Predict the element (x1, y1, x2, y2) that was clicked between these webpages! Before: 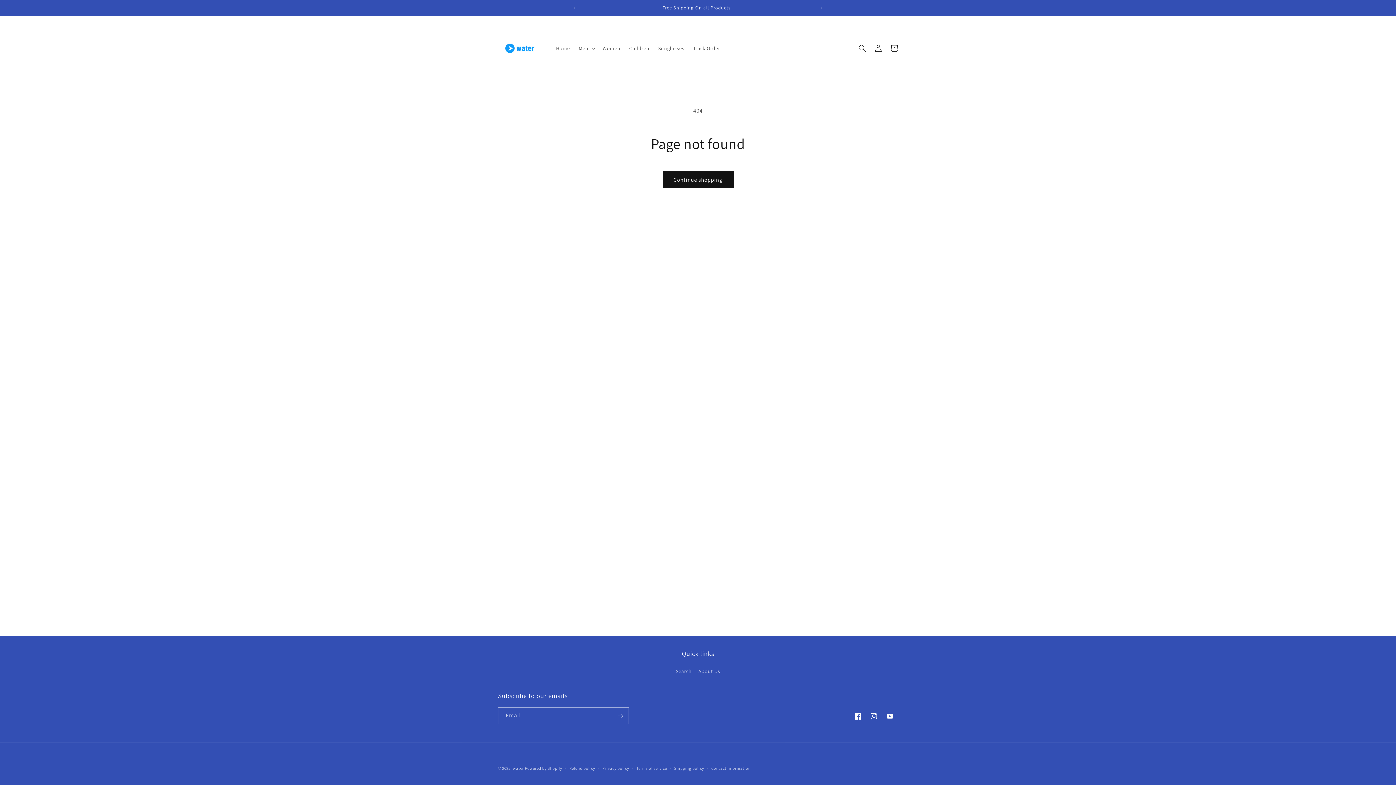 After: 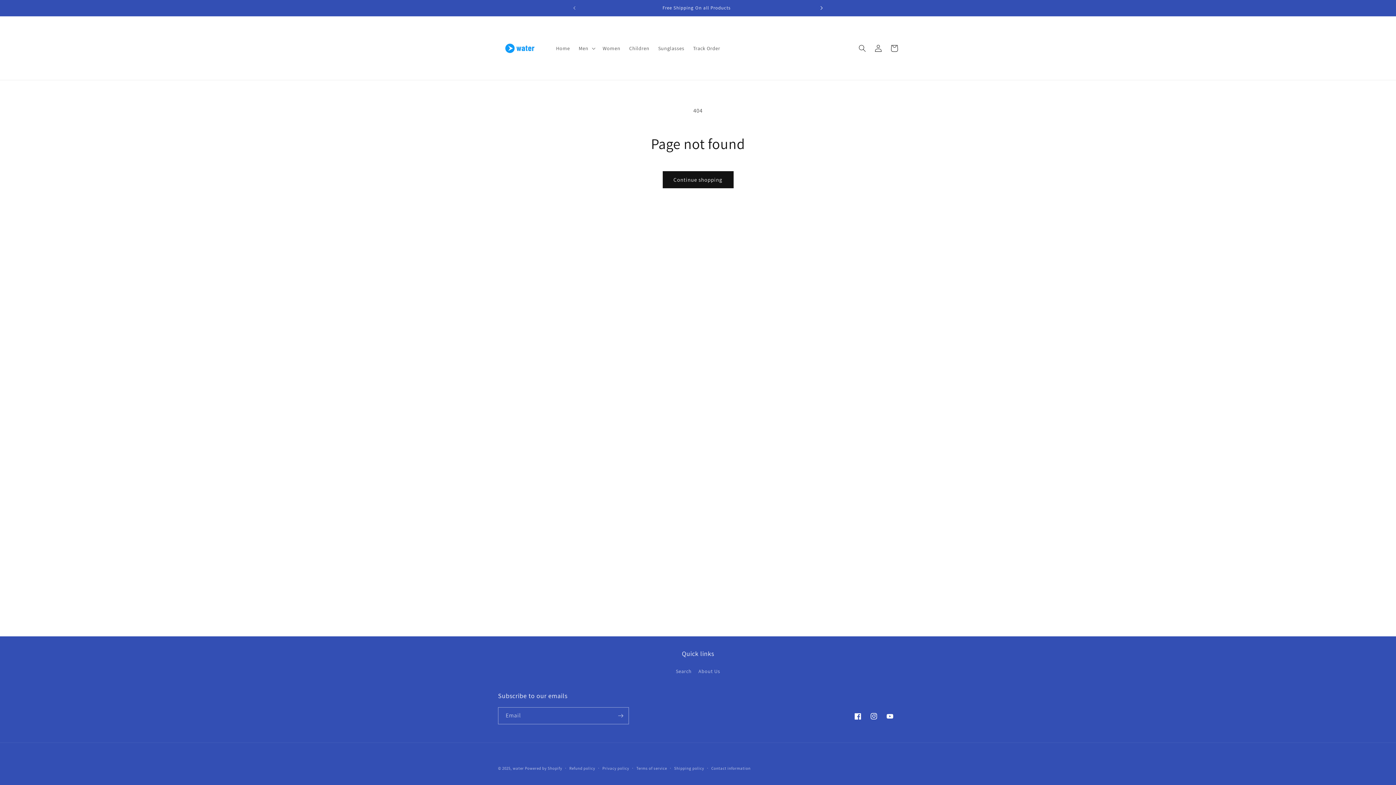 Action: label: Next announcement bbox: (813, 0, 829, 16)